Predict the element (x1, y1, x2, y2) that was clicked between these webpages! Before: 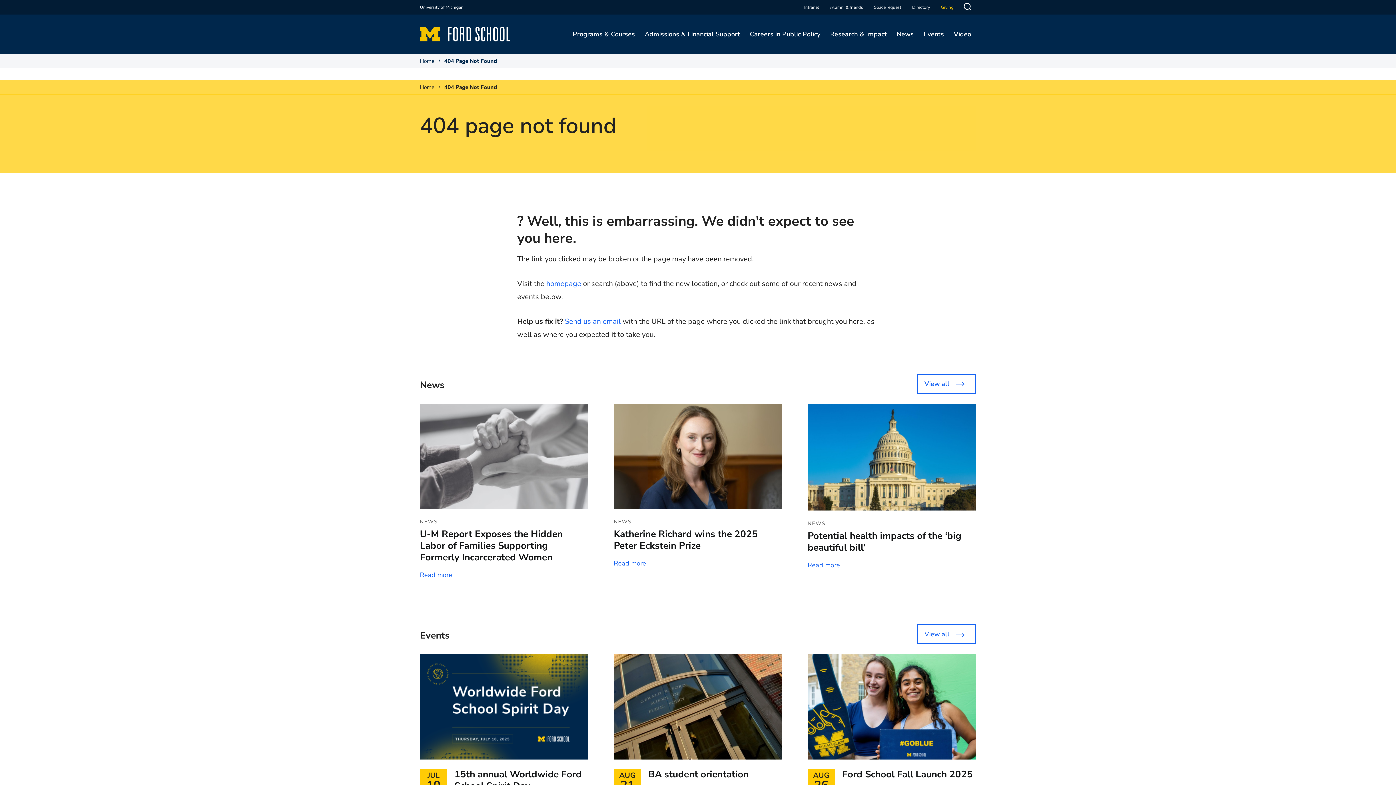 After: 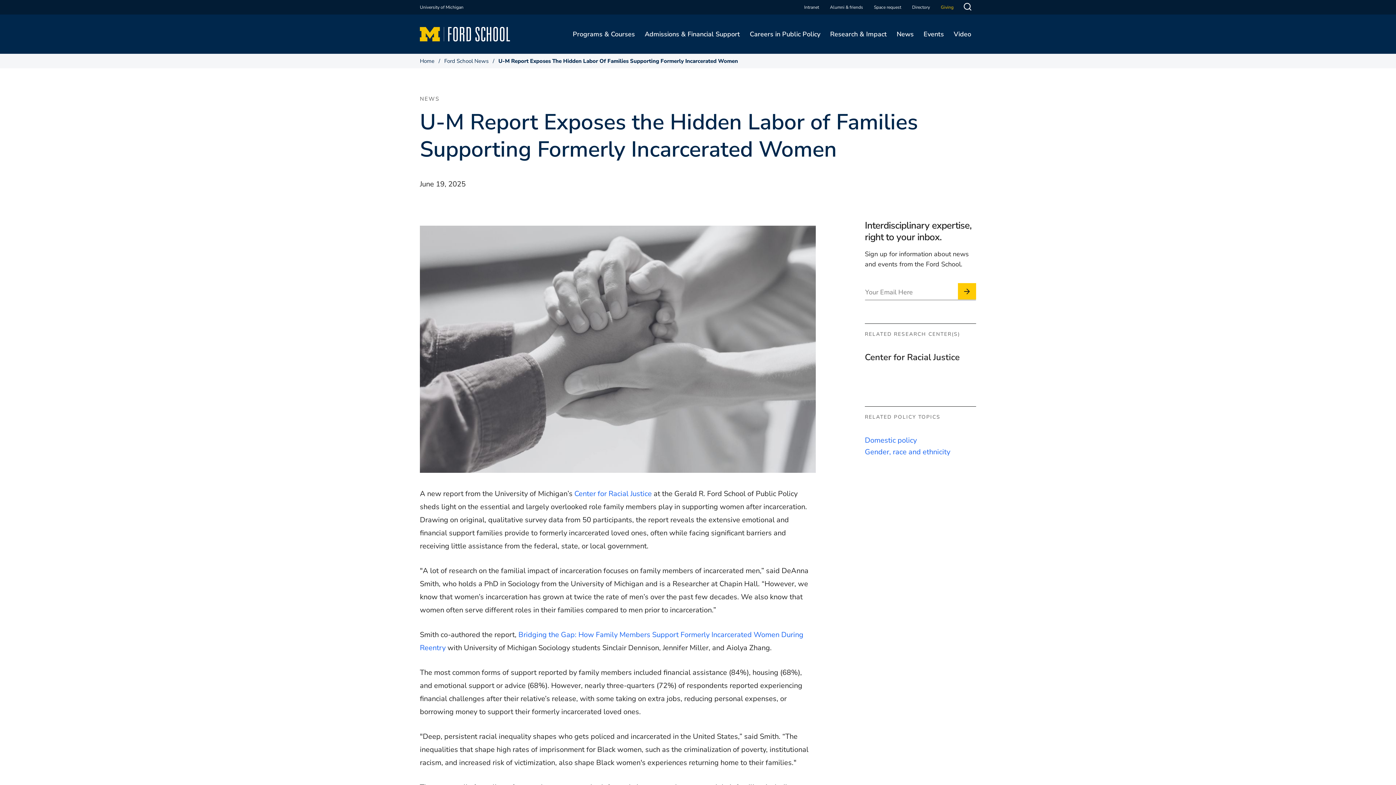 Action: bbox: (420, 403, 588, 509)